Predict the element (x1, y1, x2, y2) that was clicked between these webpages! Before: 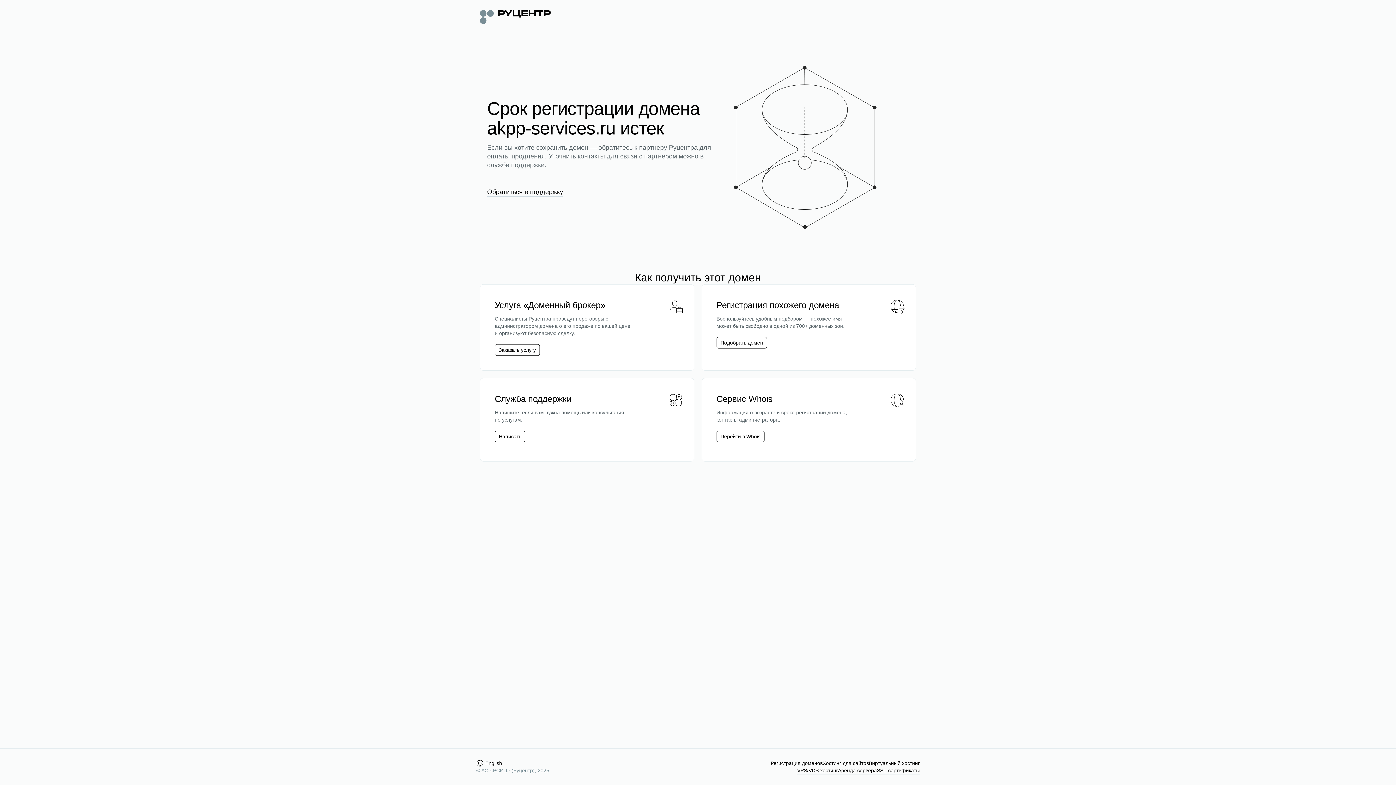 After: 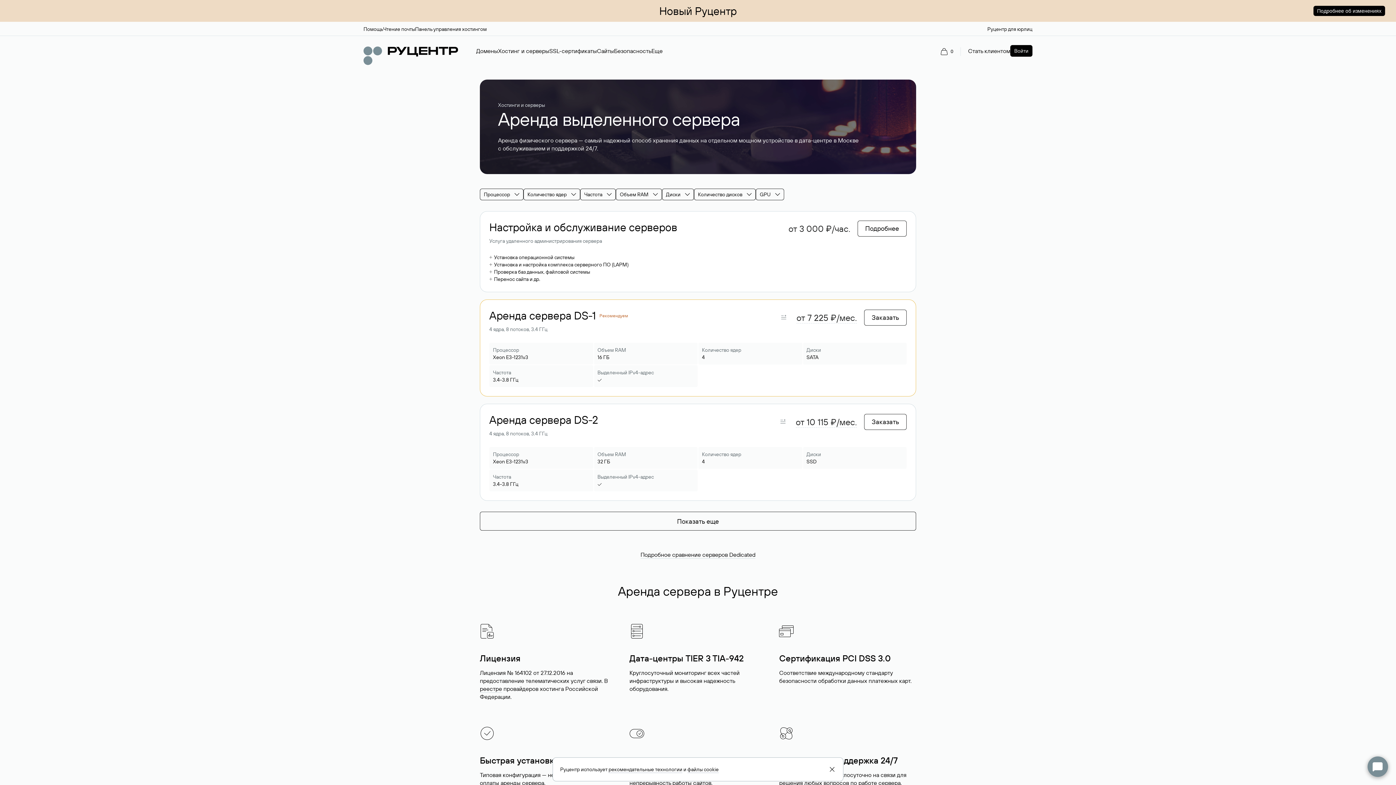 Action: bbox: (838, 767, 877, 774) label: Аренда сервера